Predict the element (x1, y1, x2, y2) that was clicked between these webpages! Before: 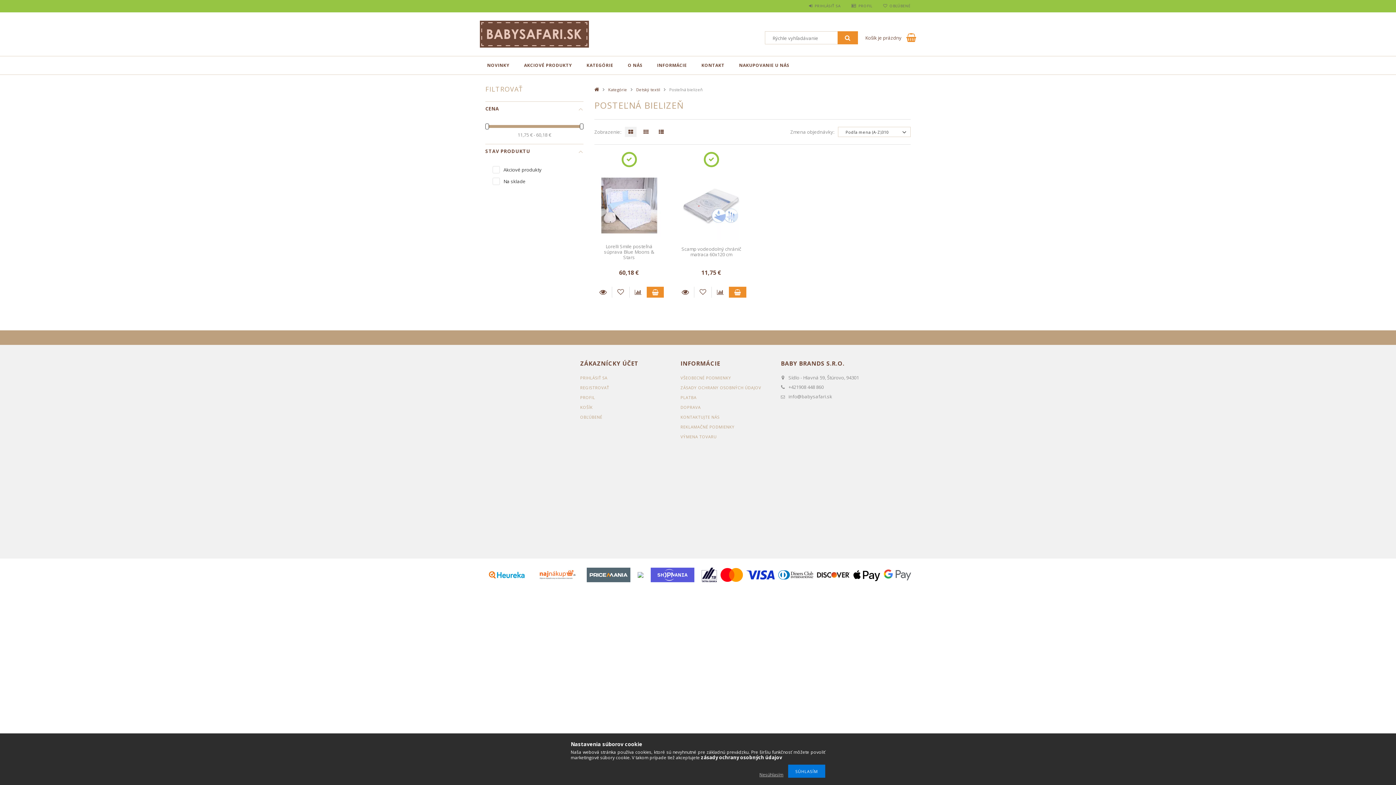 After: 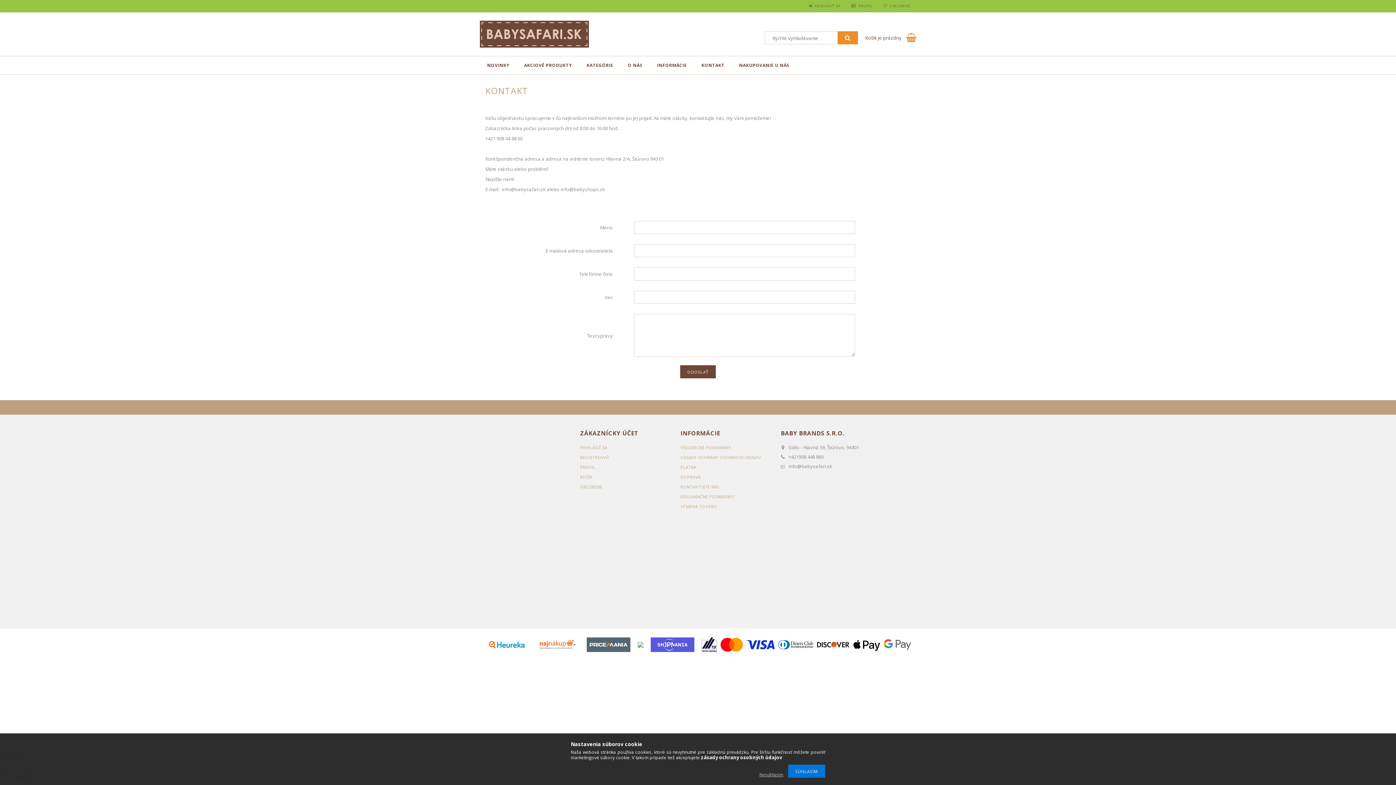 Action: bbox: (694, 56, 732, 74) label: KONTAKT